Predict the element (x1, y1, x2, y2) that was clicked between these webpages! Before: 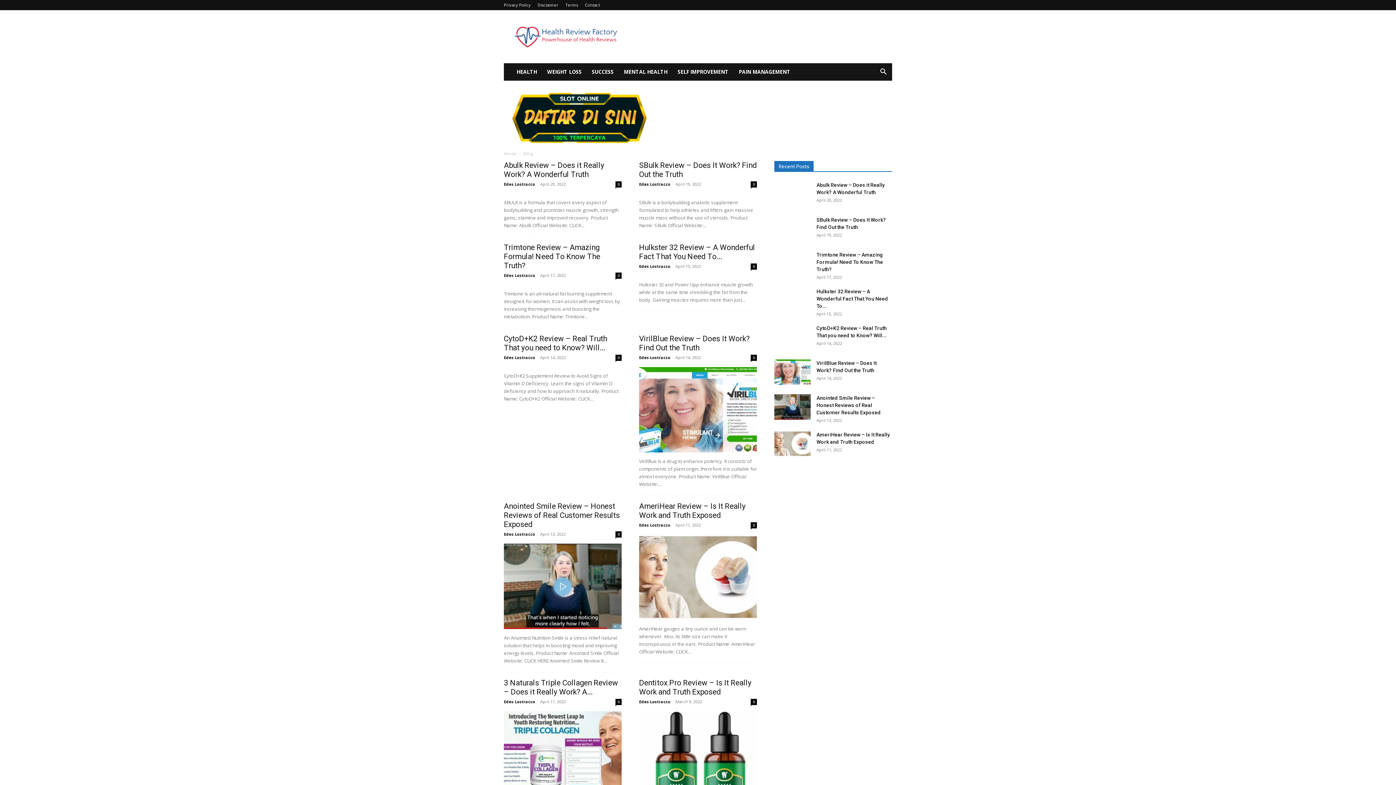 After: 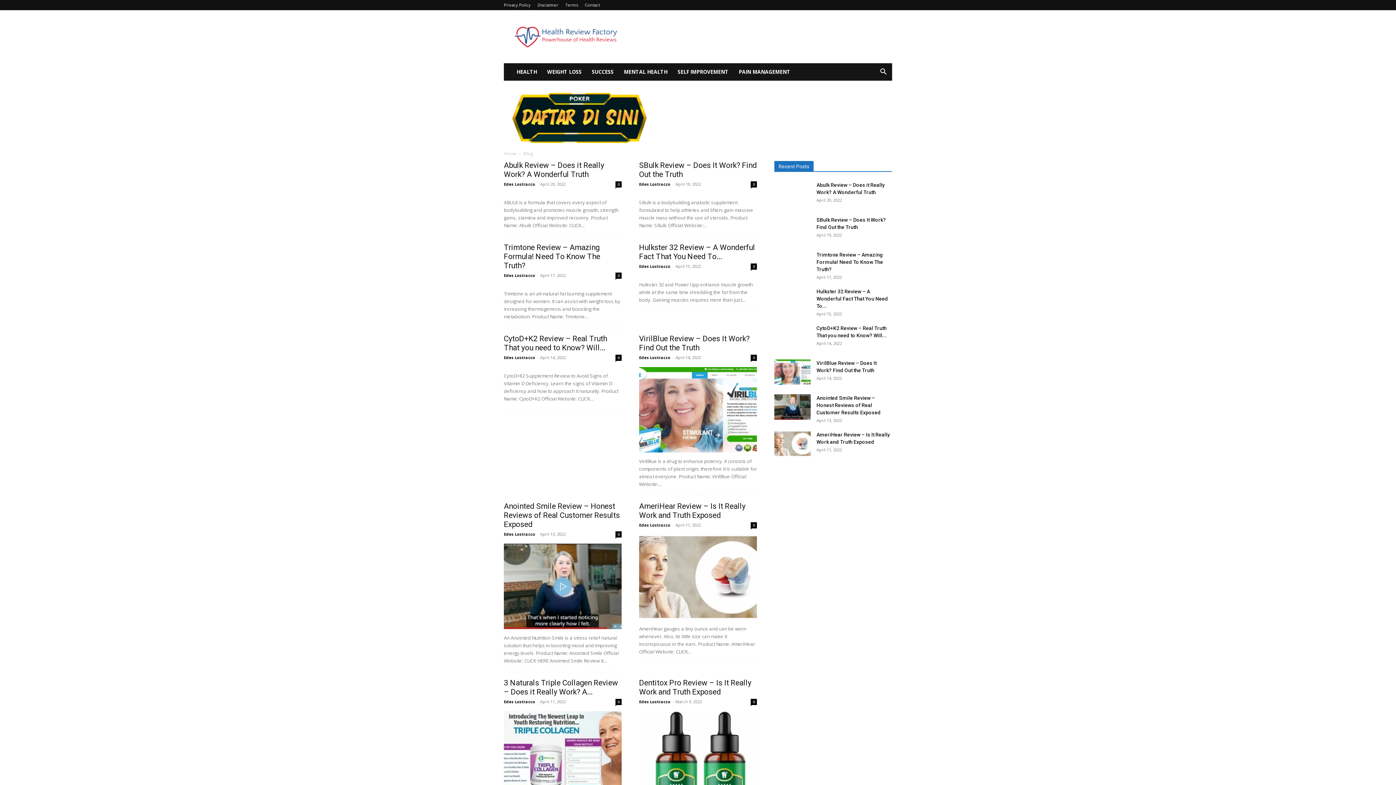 Action: label: Edes Lostracco bbox: (639, 699, 670, 704)